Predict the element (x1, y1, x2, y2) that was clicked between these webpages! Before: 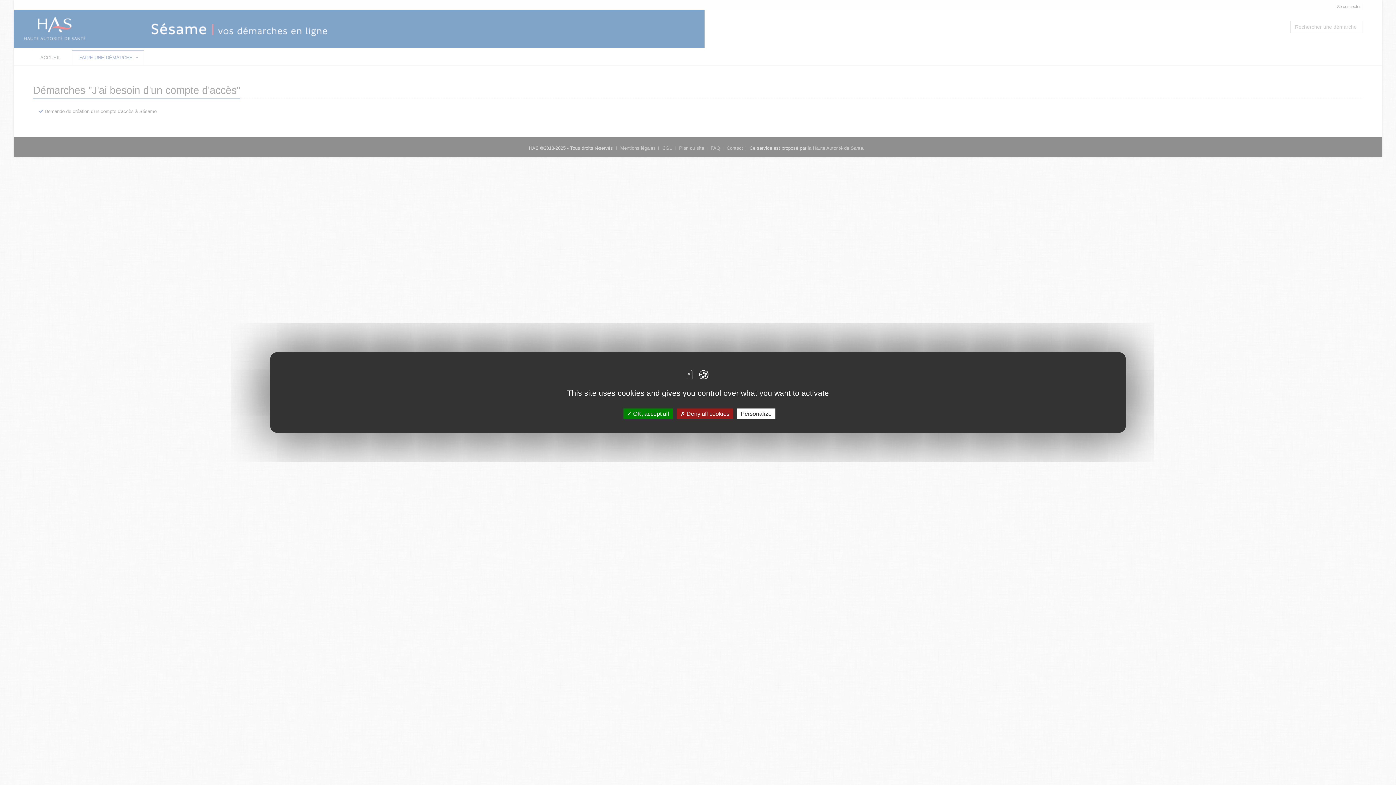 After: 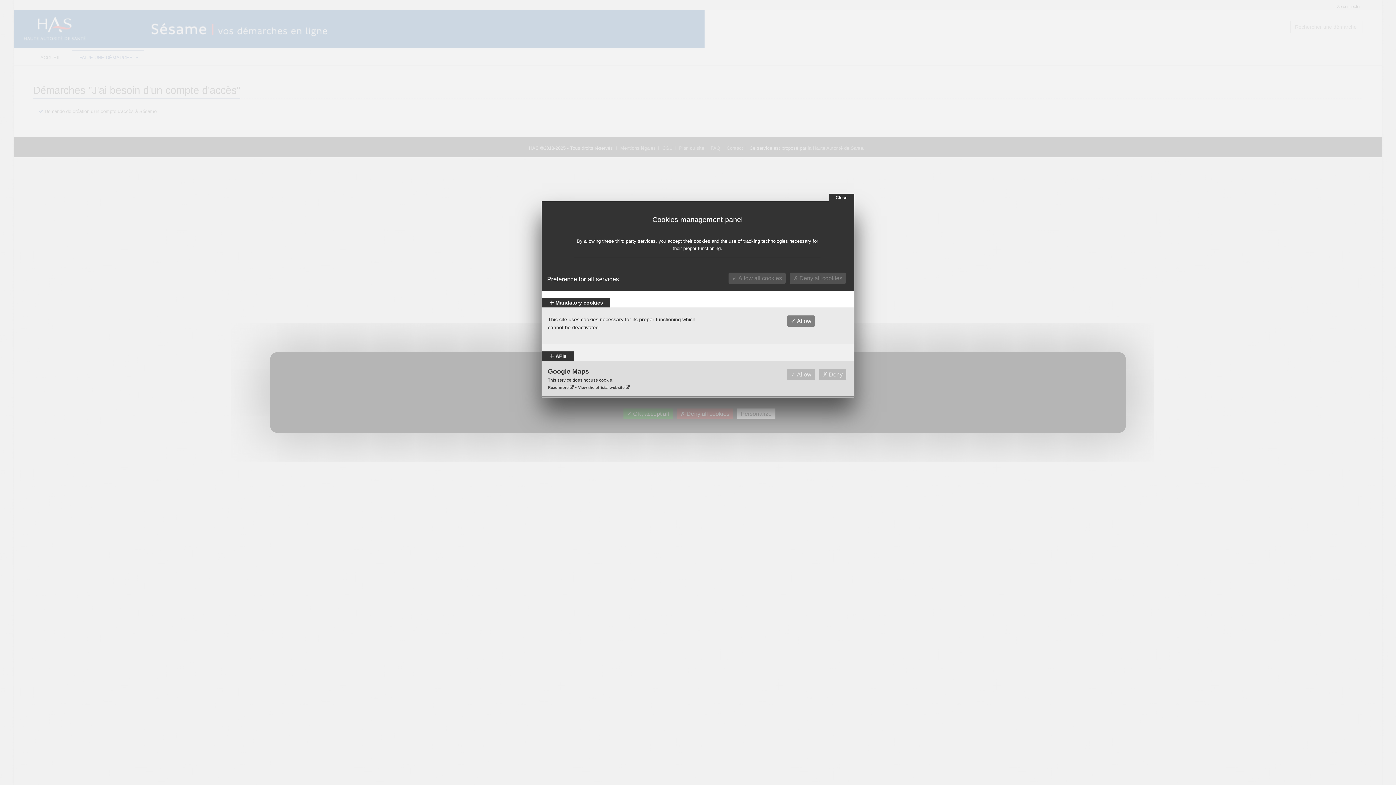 Action: bbox: (737, 408, 775, 419) label: Personalize